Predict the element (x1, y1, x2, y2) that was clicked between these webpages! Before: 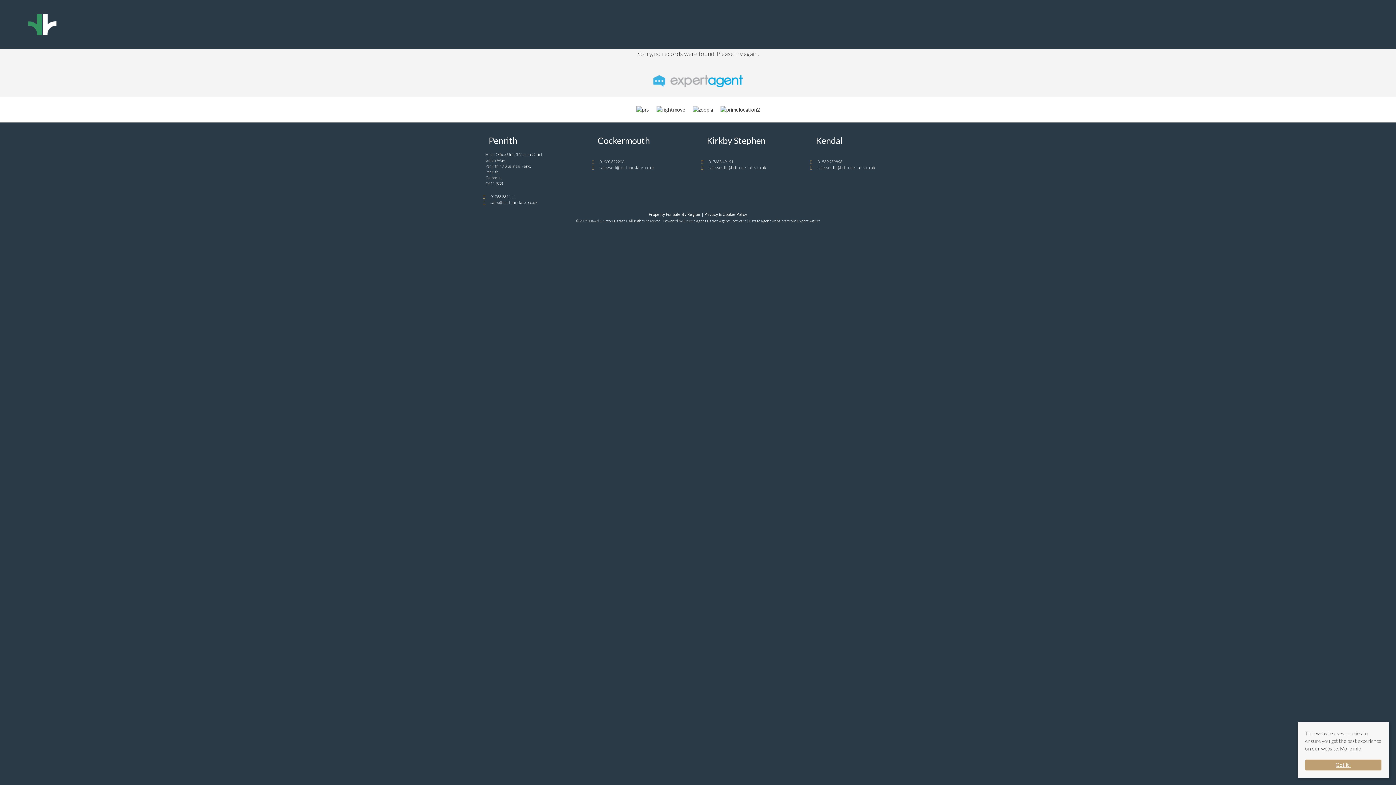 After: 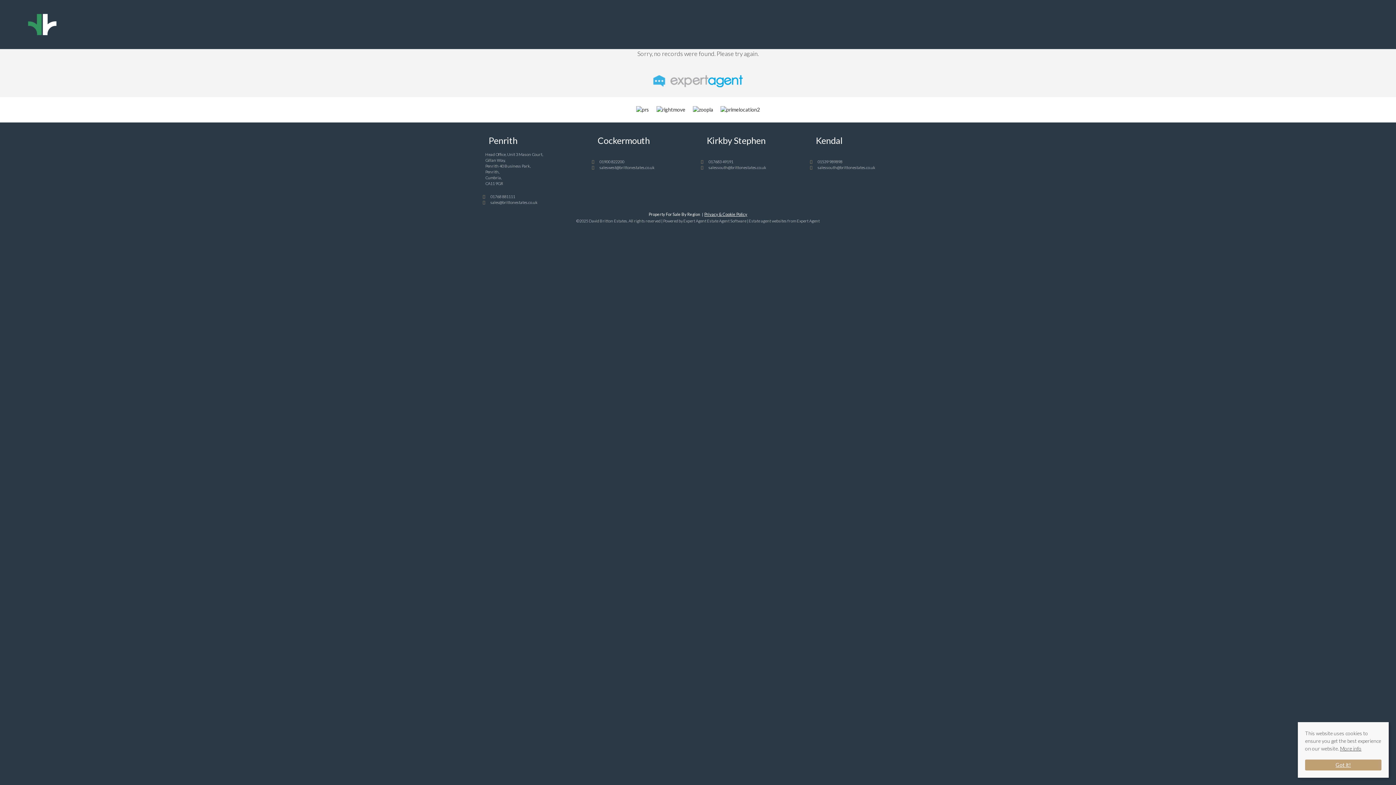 Action: bbox: (703, 211, 748, 218) label: Privacy & Cookie Policy